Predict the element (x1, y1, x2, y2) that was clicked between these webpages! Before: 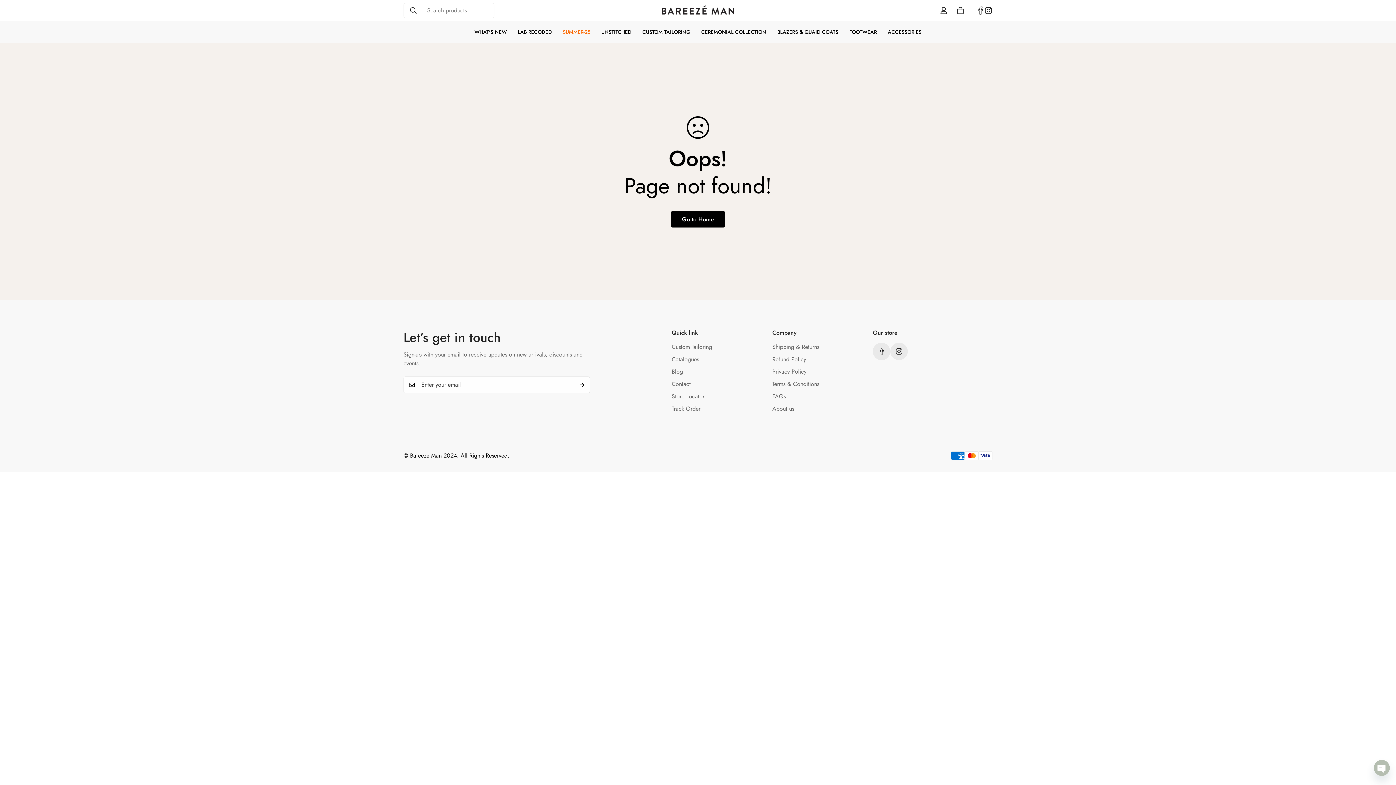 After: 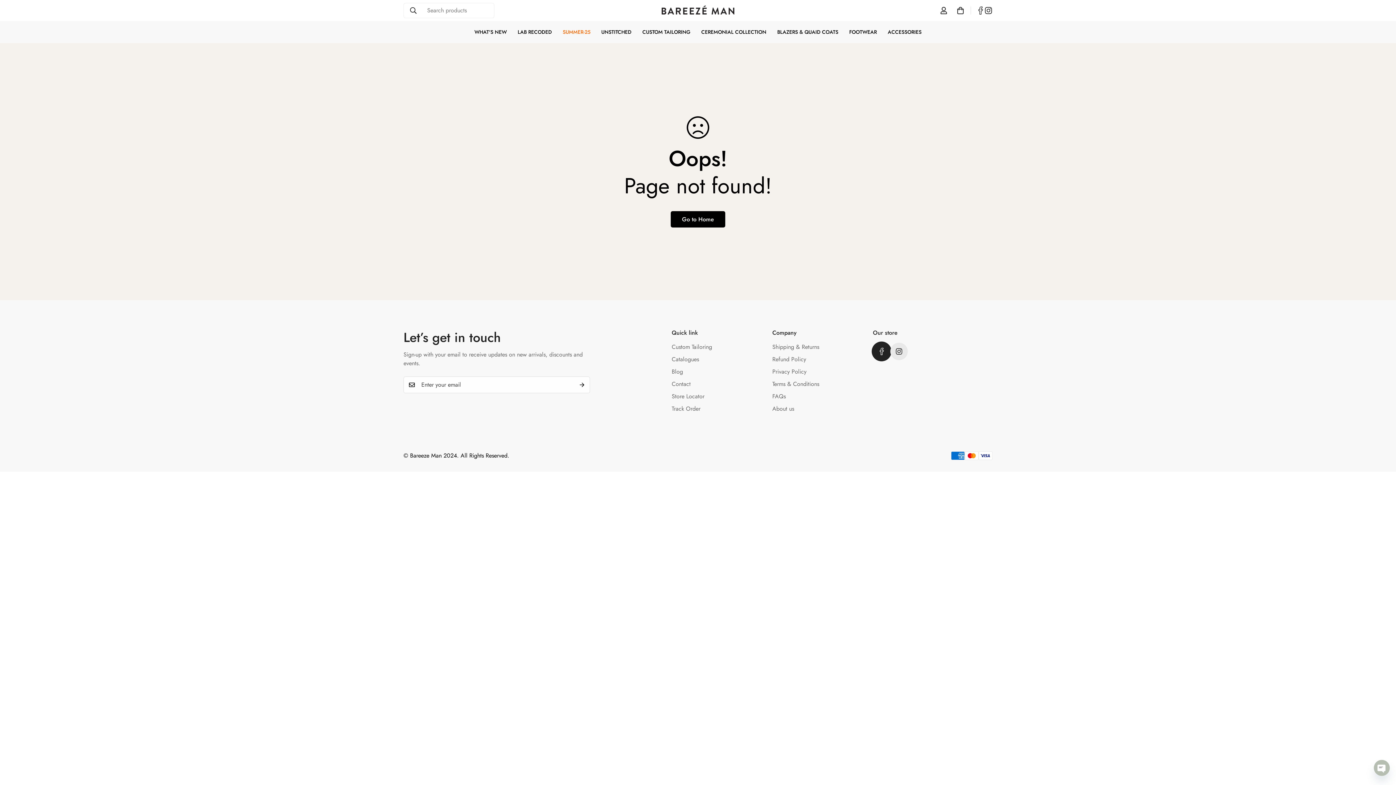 Action: label: Facebook bbox: (873, 342, 890, 360)